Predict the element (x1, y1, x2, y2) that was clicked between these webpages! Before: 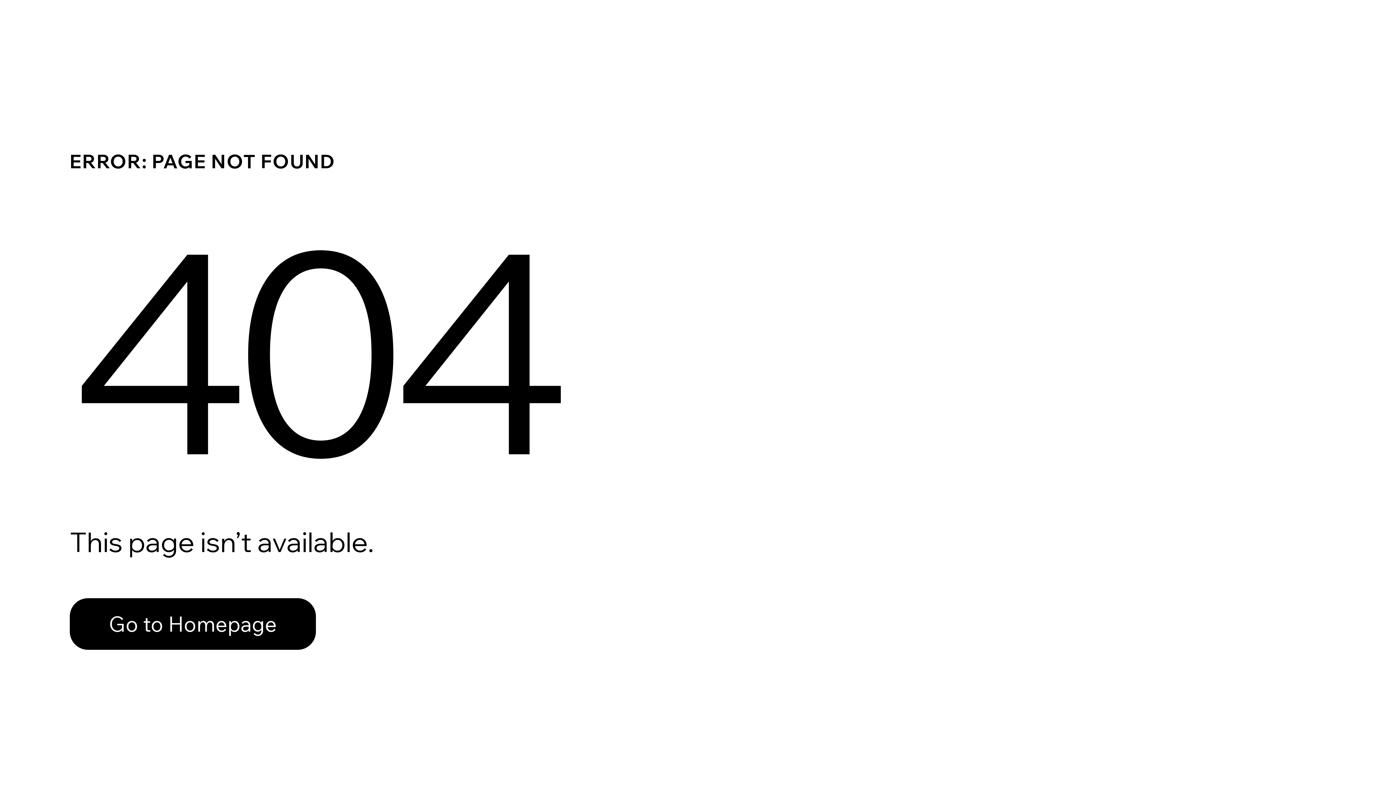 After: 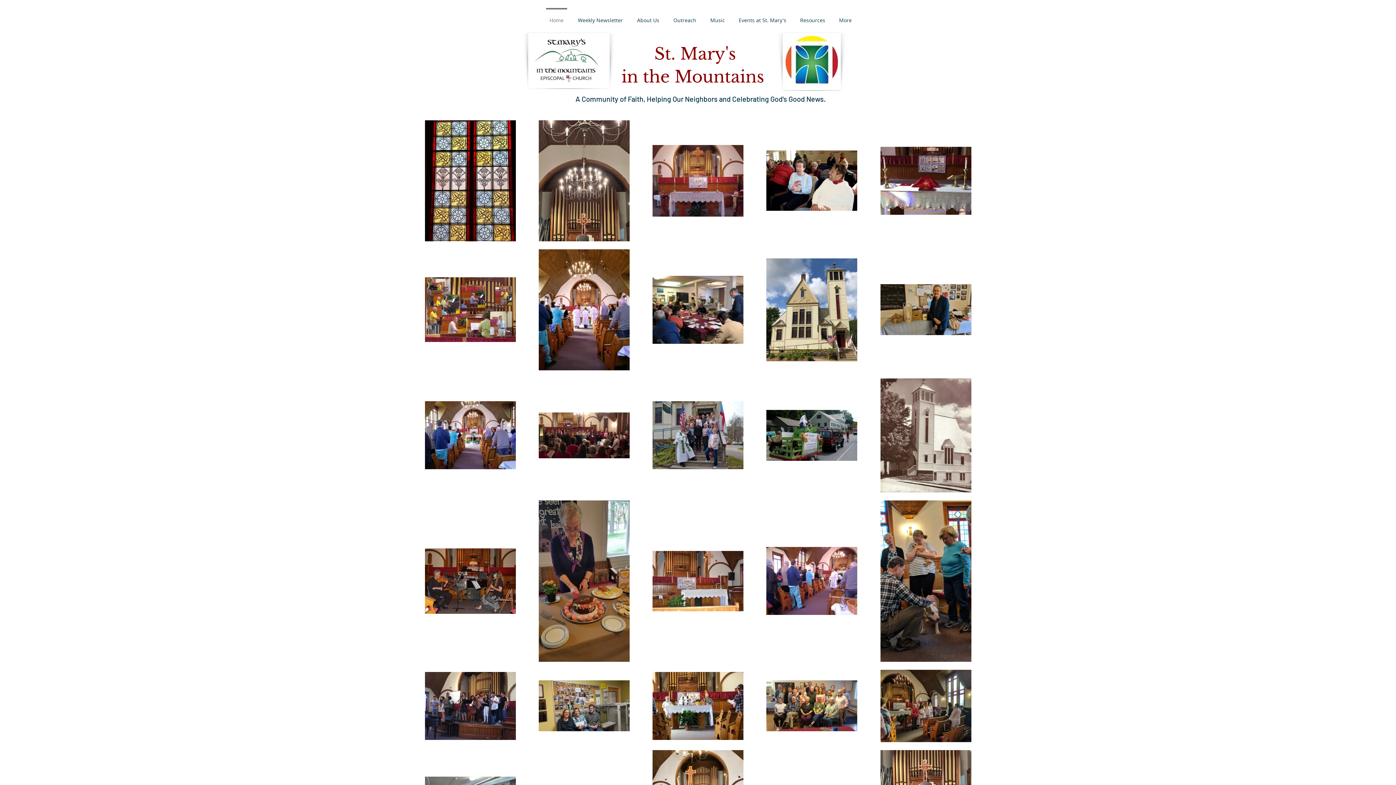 Action: label: Go to Homepage bbox: (69, 598, 316, 650)